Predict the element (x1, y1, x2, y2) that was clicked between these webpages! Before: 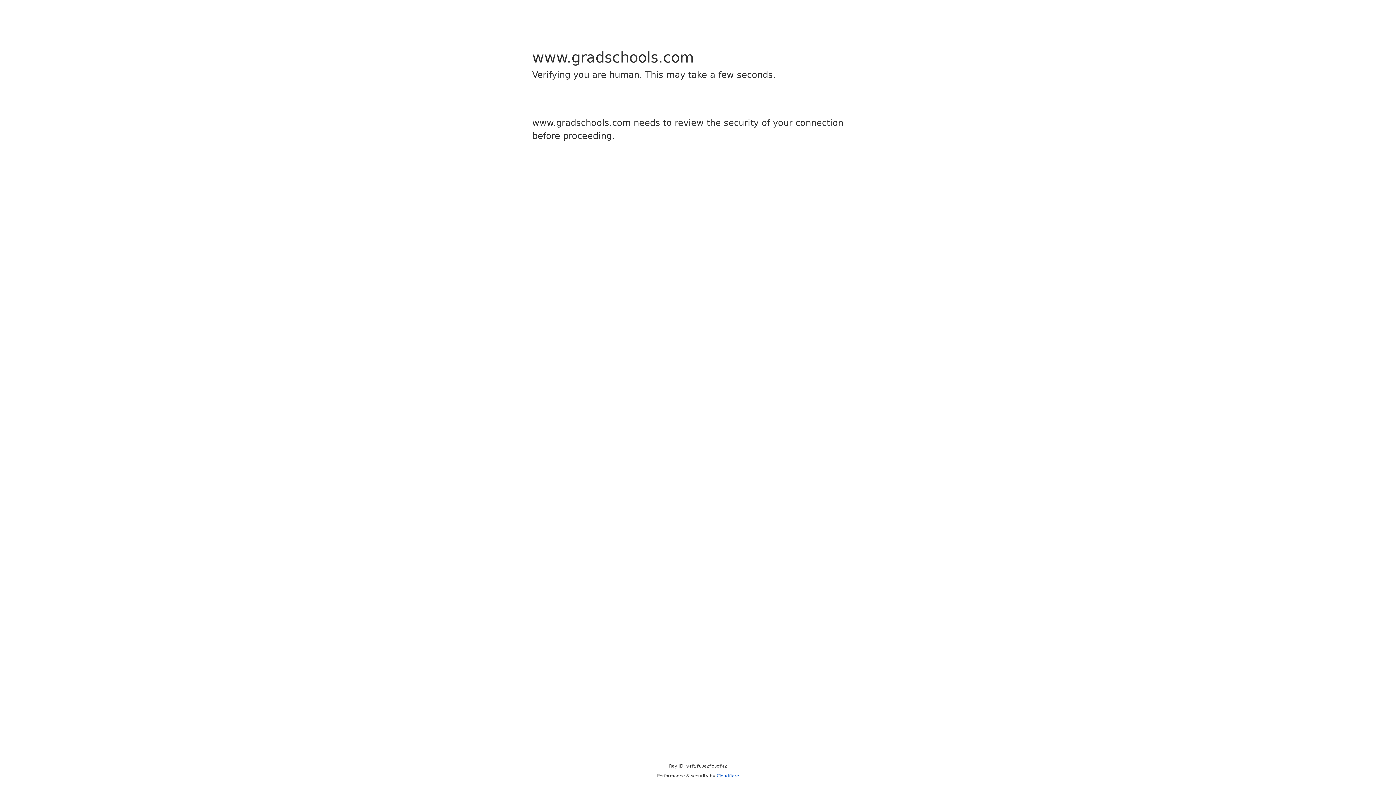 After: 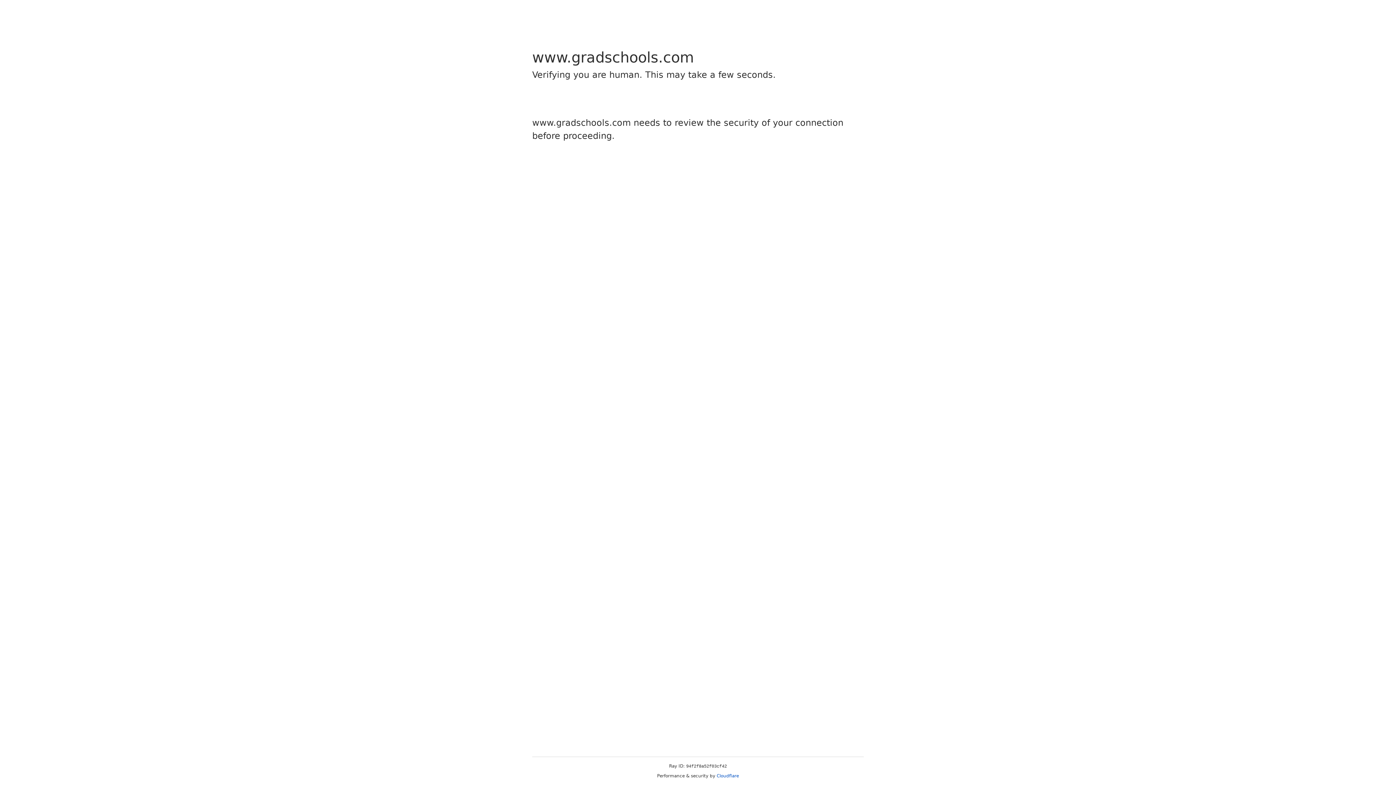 Action: bbox: (716, 773, 739, 778) label: Cloudflare